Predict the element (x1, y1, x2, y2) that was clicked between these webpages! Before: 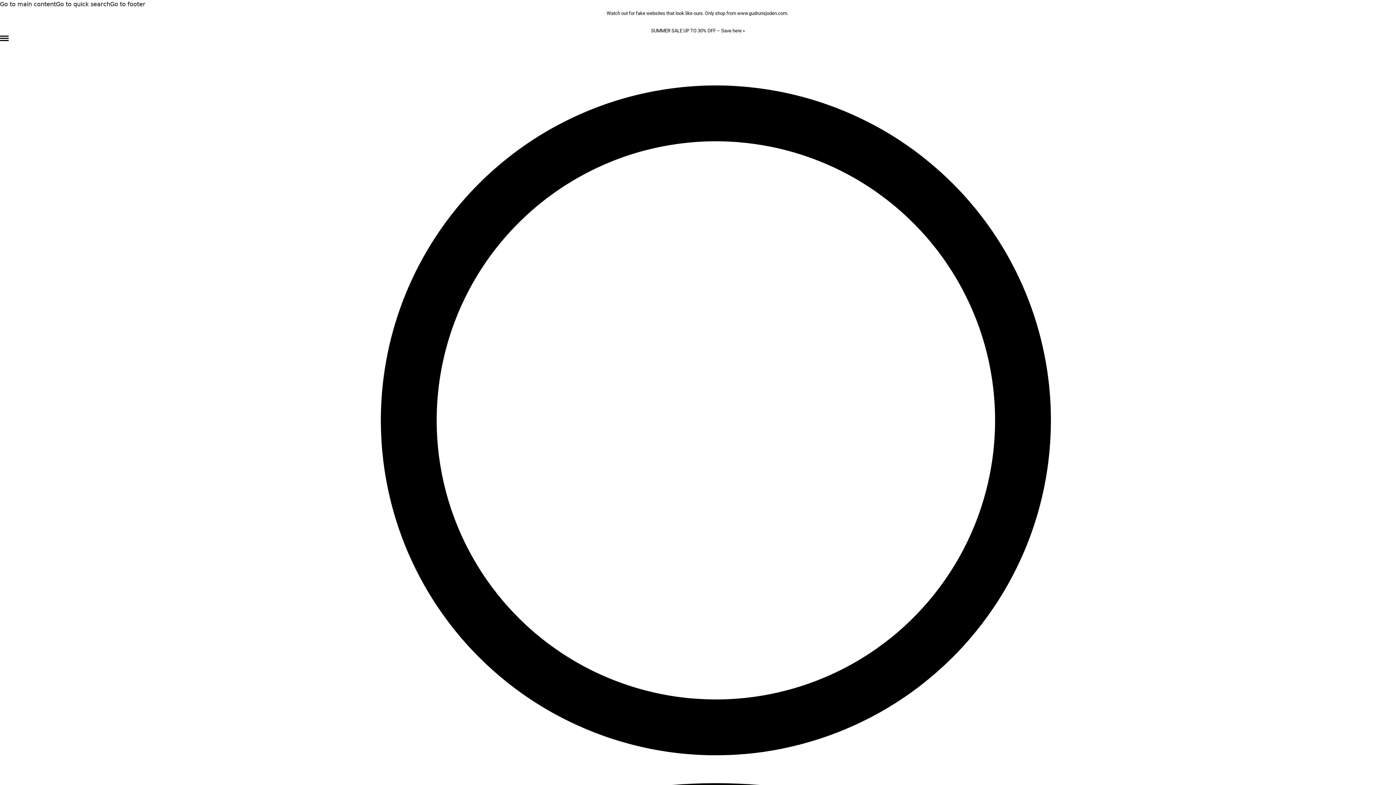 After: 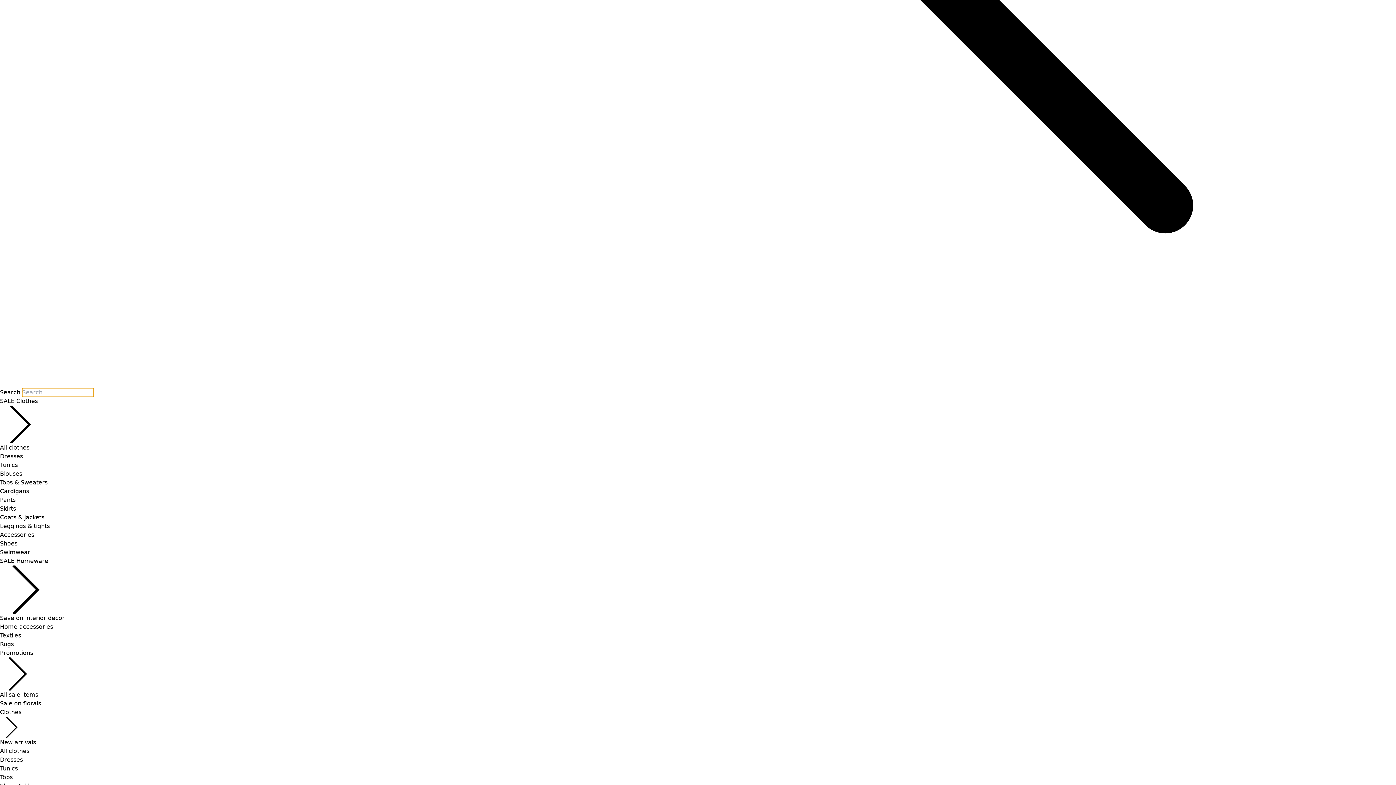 Action: label: Go to quick search bbox: (56, 0, 110, 7)